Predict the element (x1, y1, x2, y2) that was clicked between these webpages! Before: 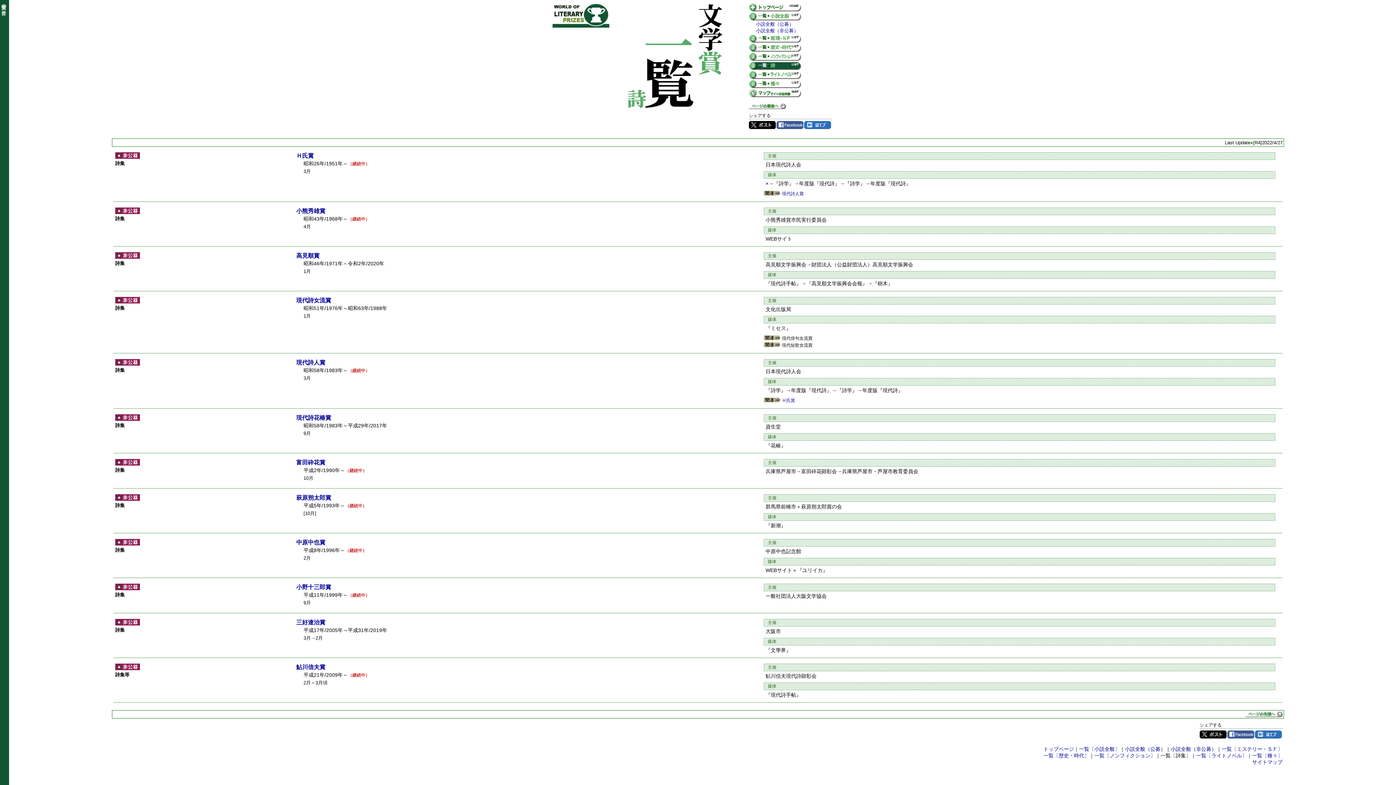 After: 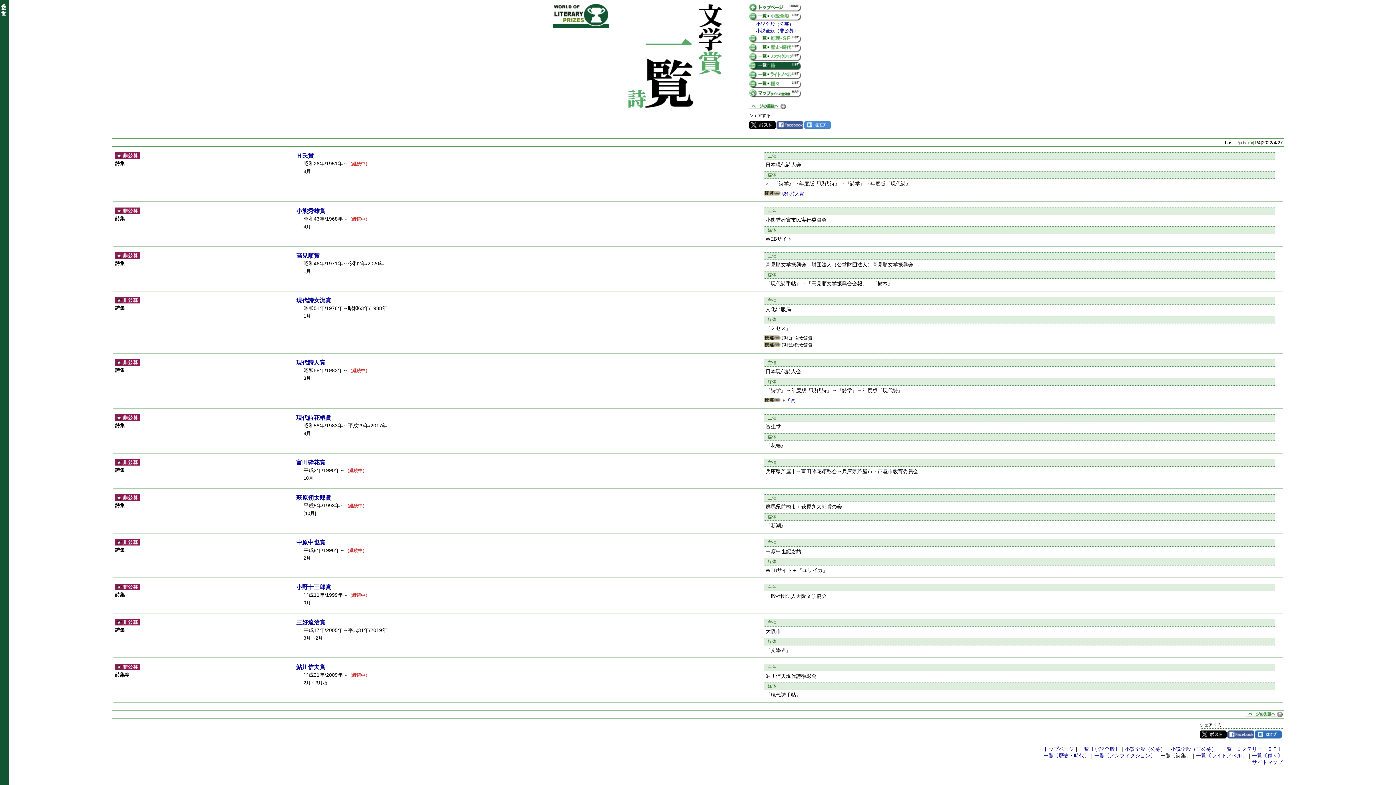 Action: bbox: (804, 121, 831, 129) label: はてブ